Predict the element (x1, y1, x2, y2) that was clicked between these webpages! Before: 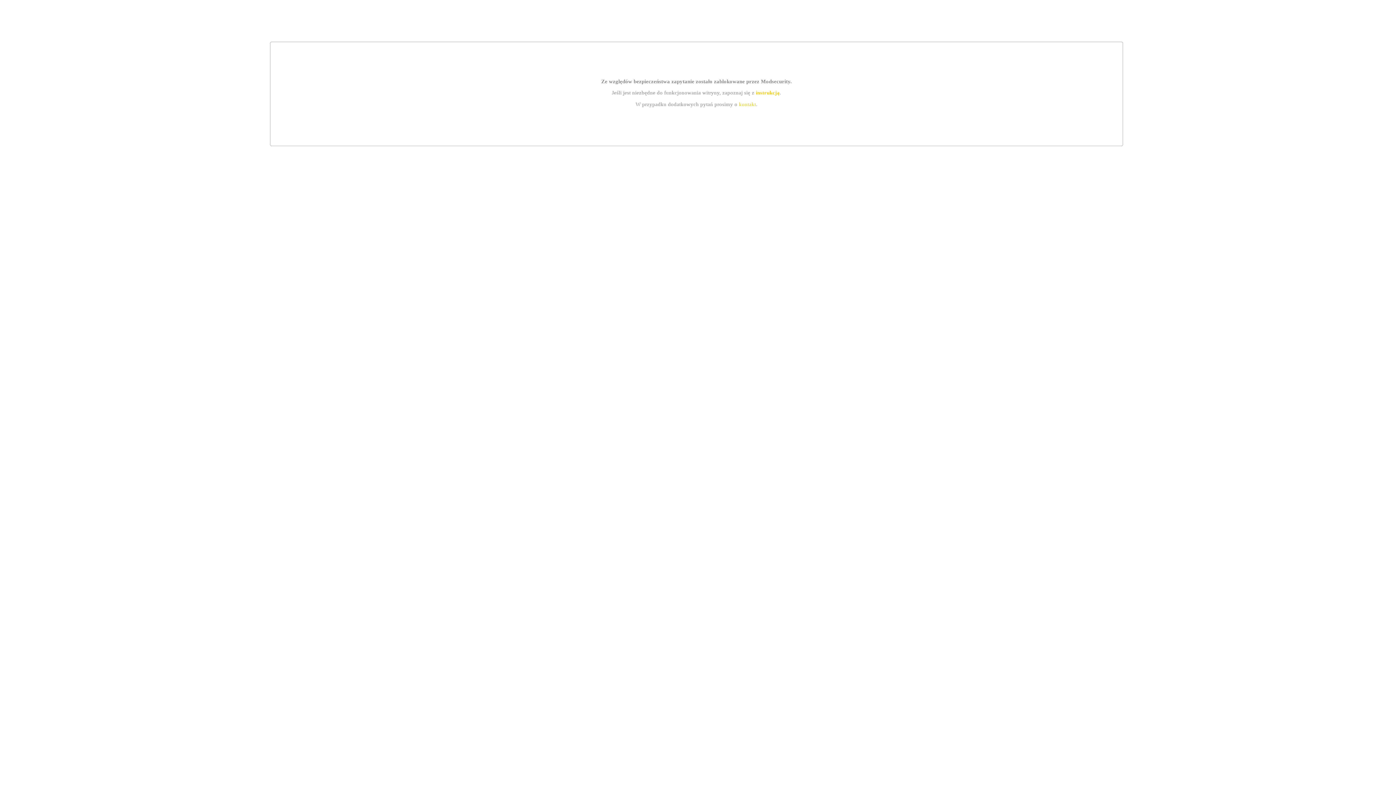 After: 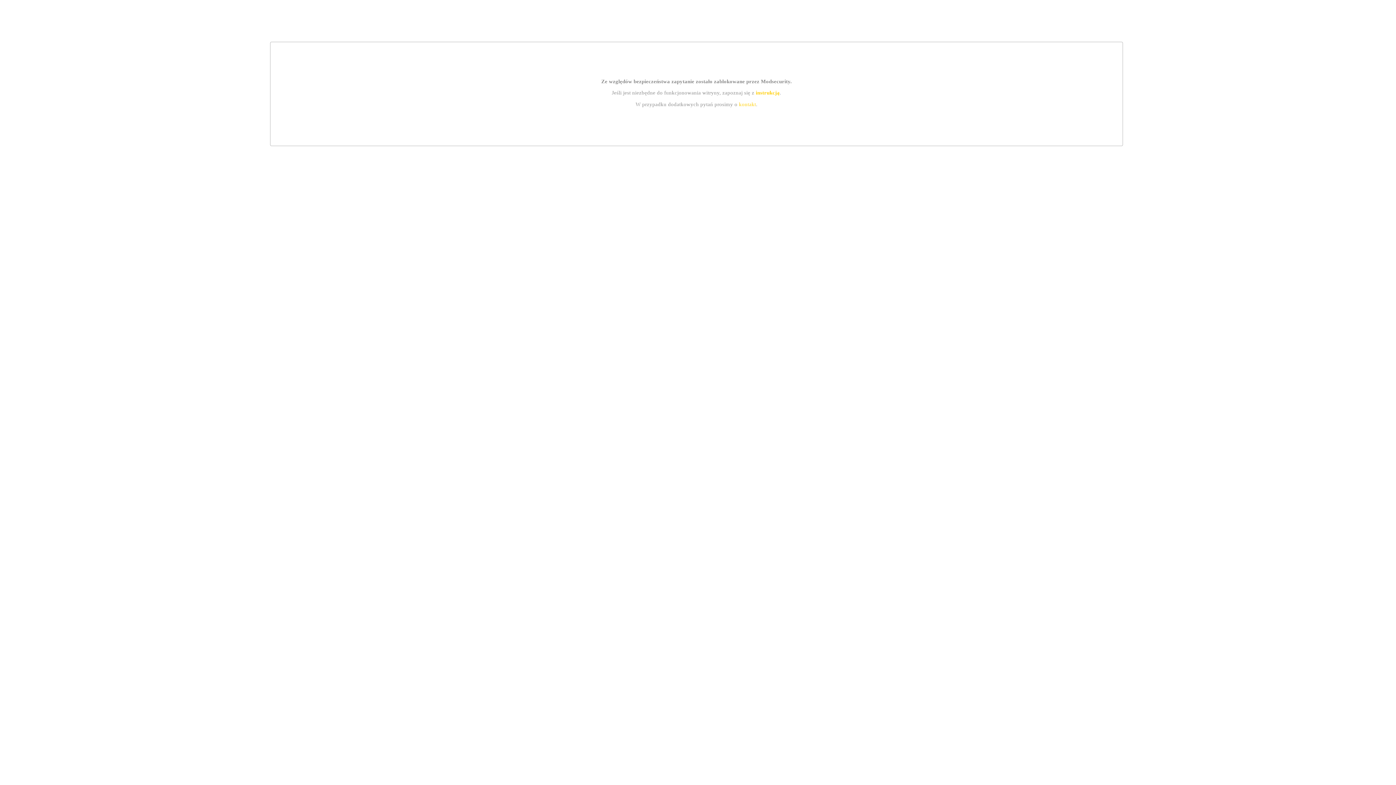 Action: label: kontakt bbox: (739, 101, 756, 107)